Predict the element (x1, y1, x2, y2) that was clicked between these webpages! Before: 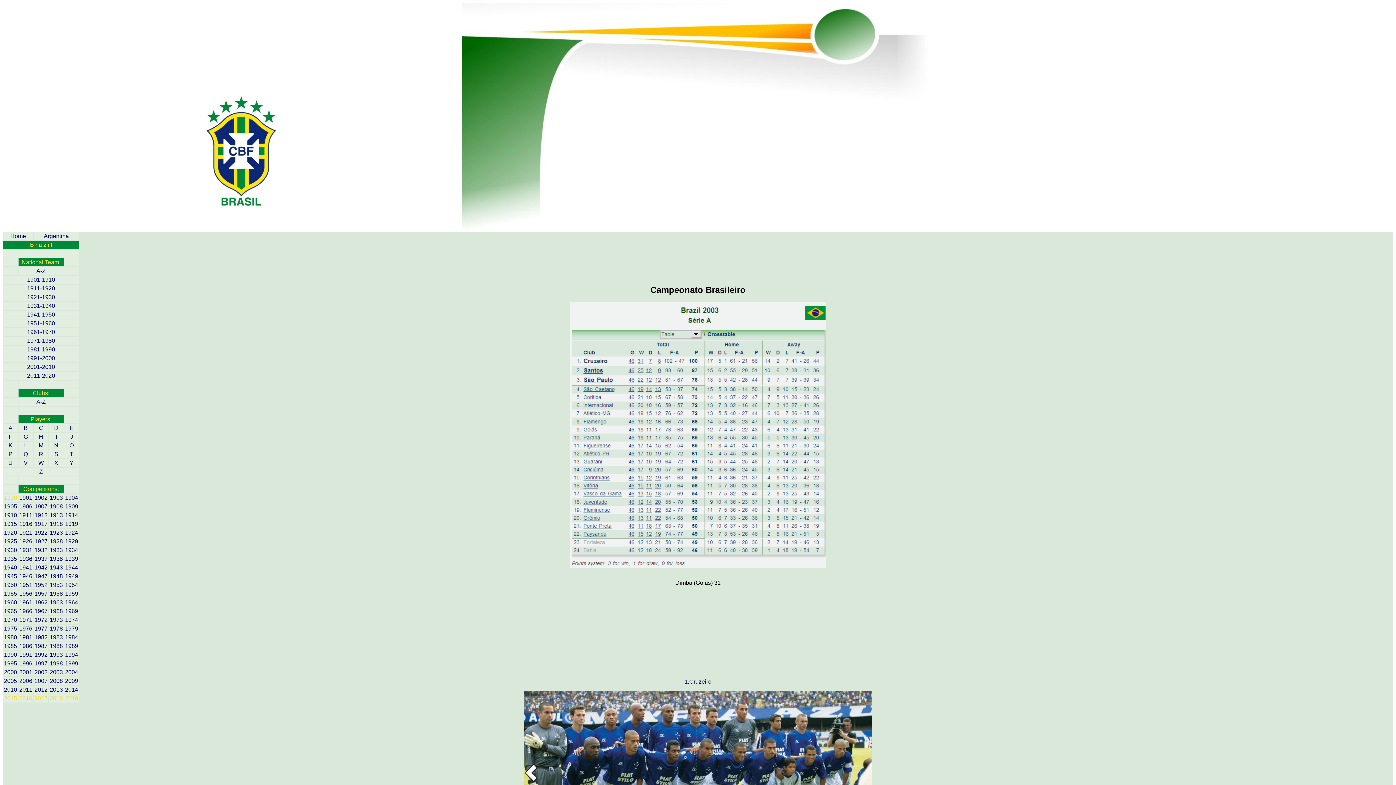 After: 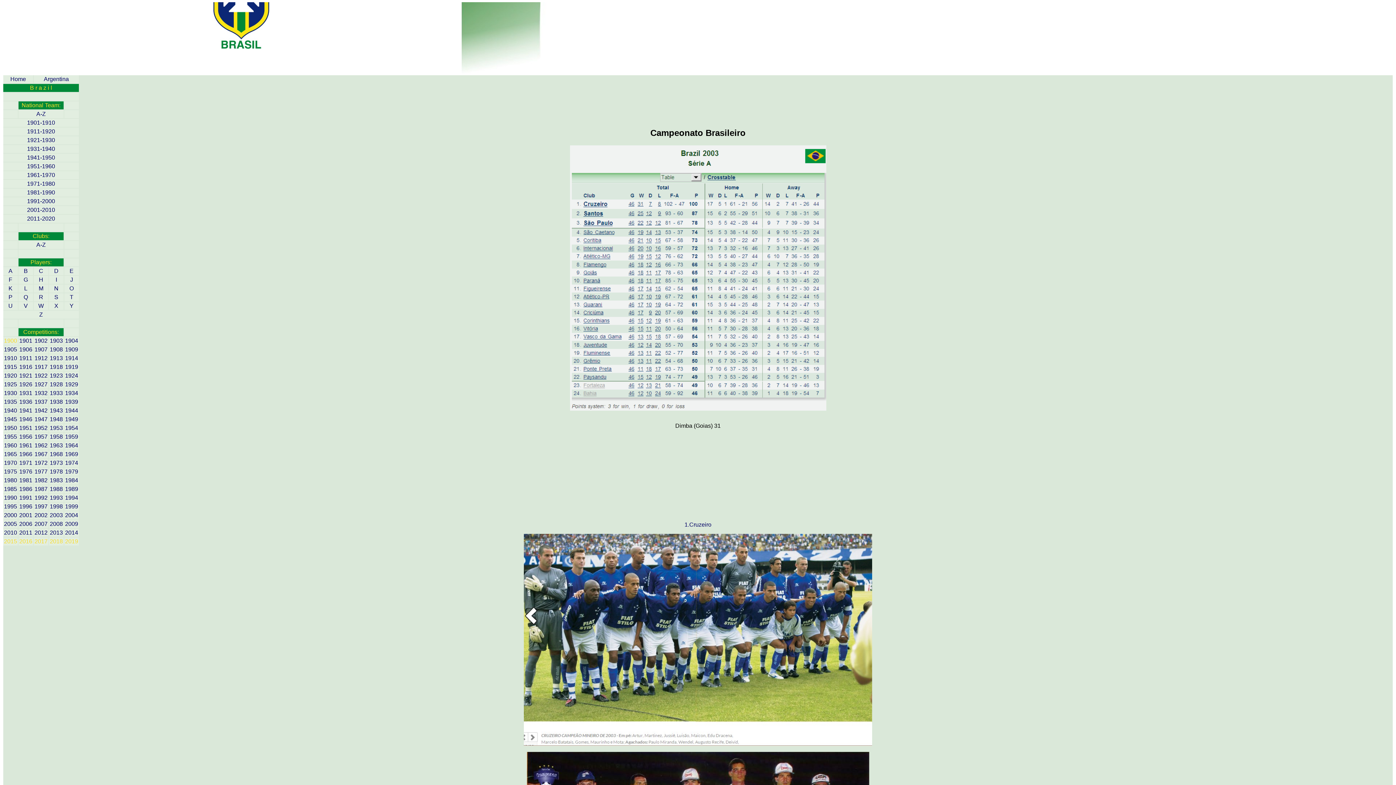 Action: bbox: (1370, 772, 1383, 785) label: Автопрокрутка